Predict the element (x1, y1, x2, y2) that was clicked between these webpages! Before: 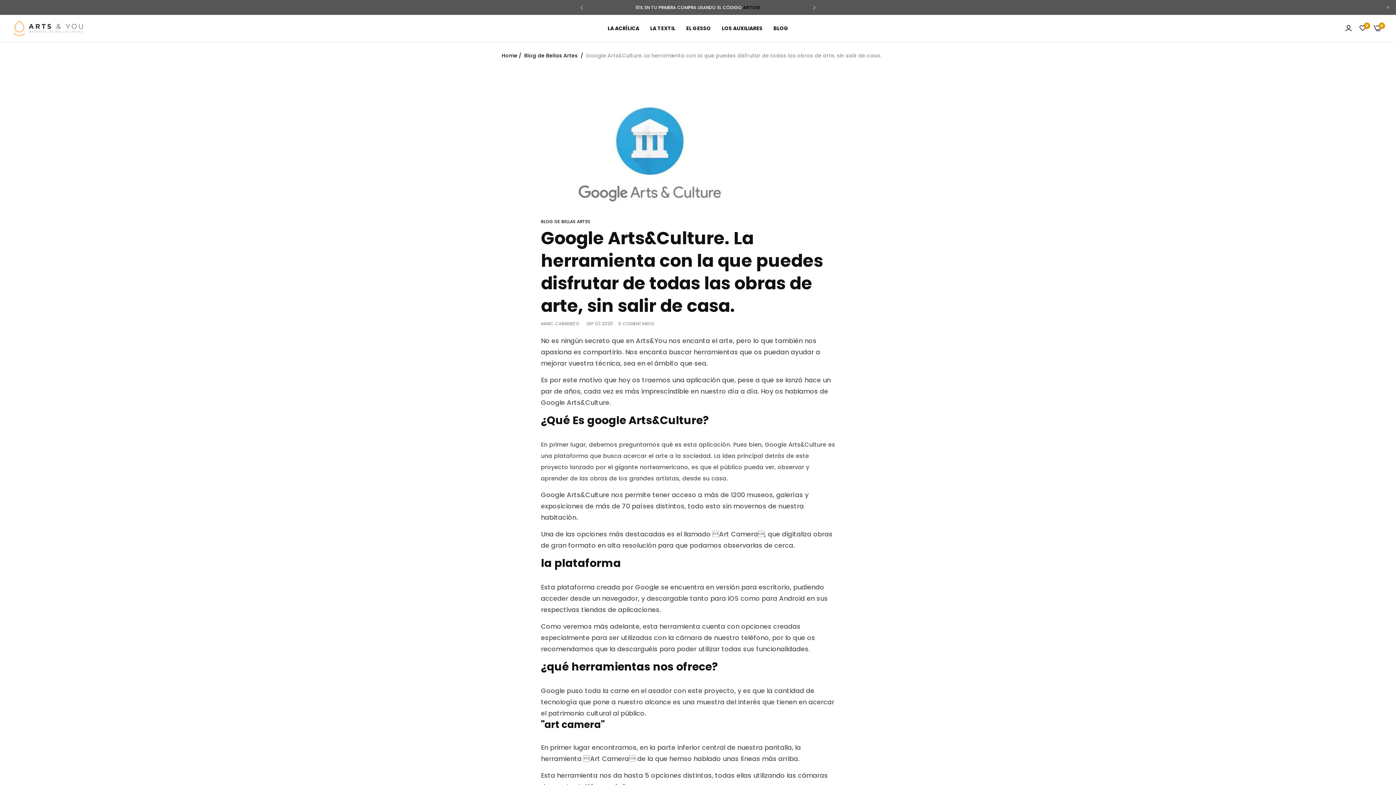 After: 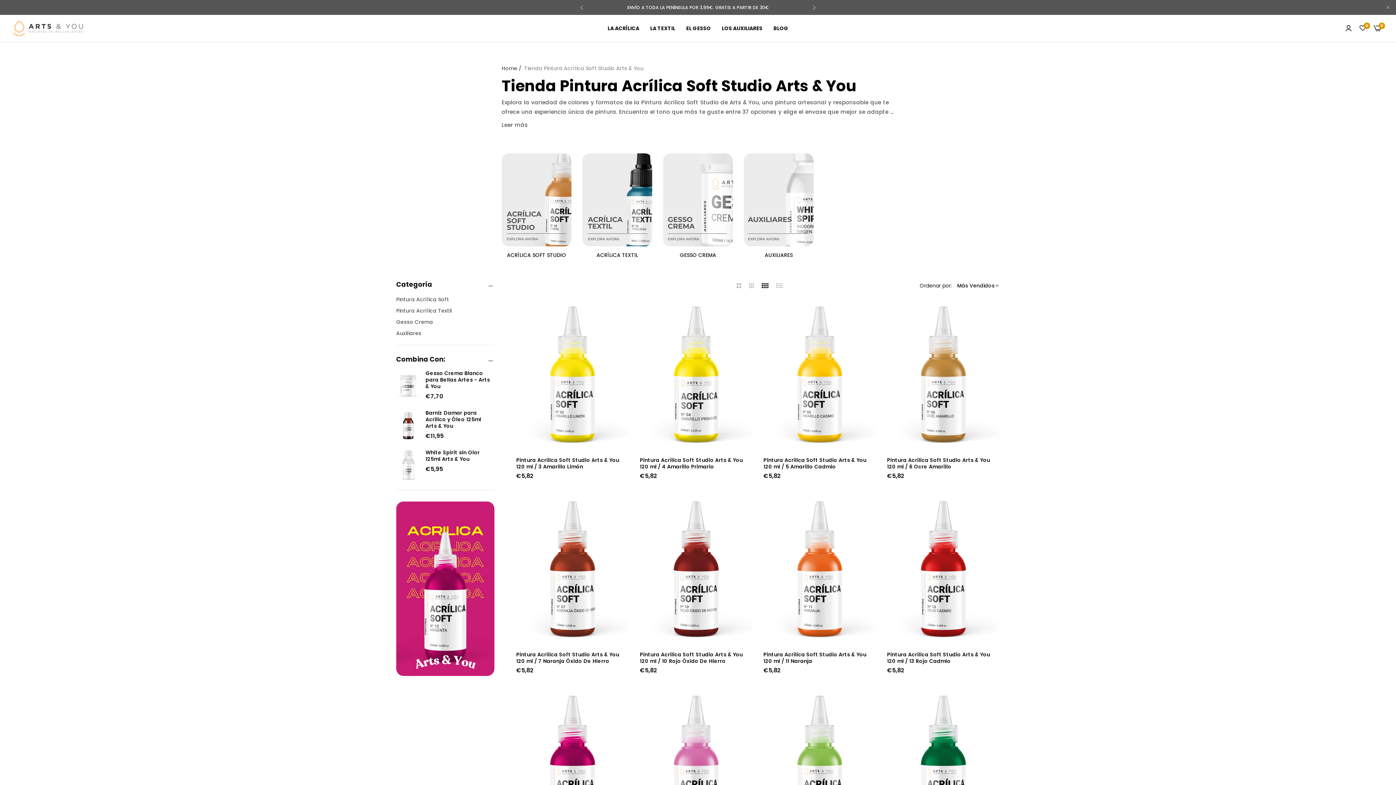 Action: label: LA ACRÍLICA bbox: (602, 20, 644, 36)